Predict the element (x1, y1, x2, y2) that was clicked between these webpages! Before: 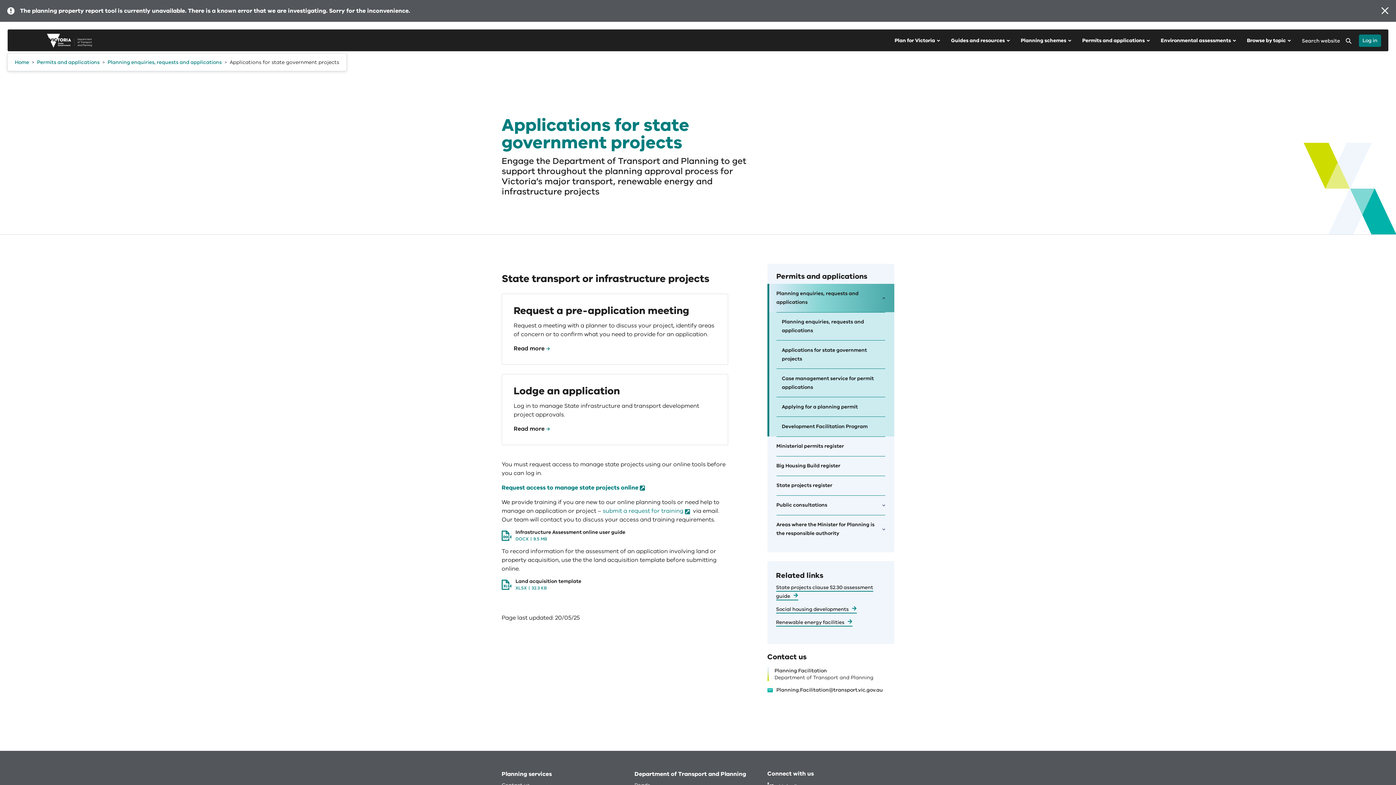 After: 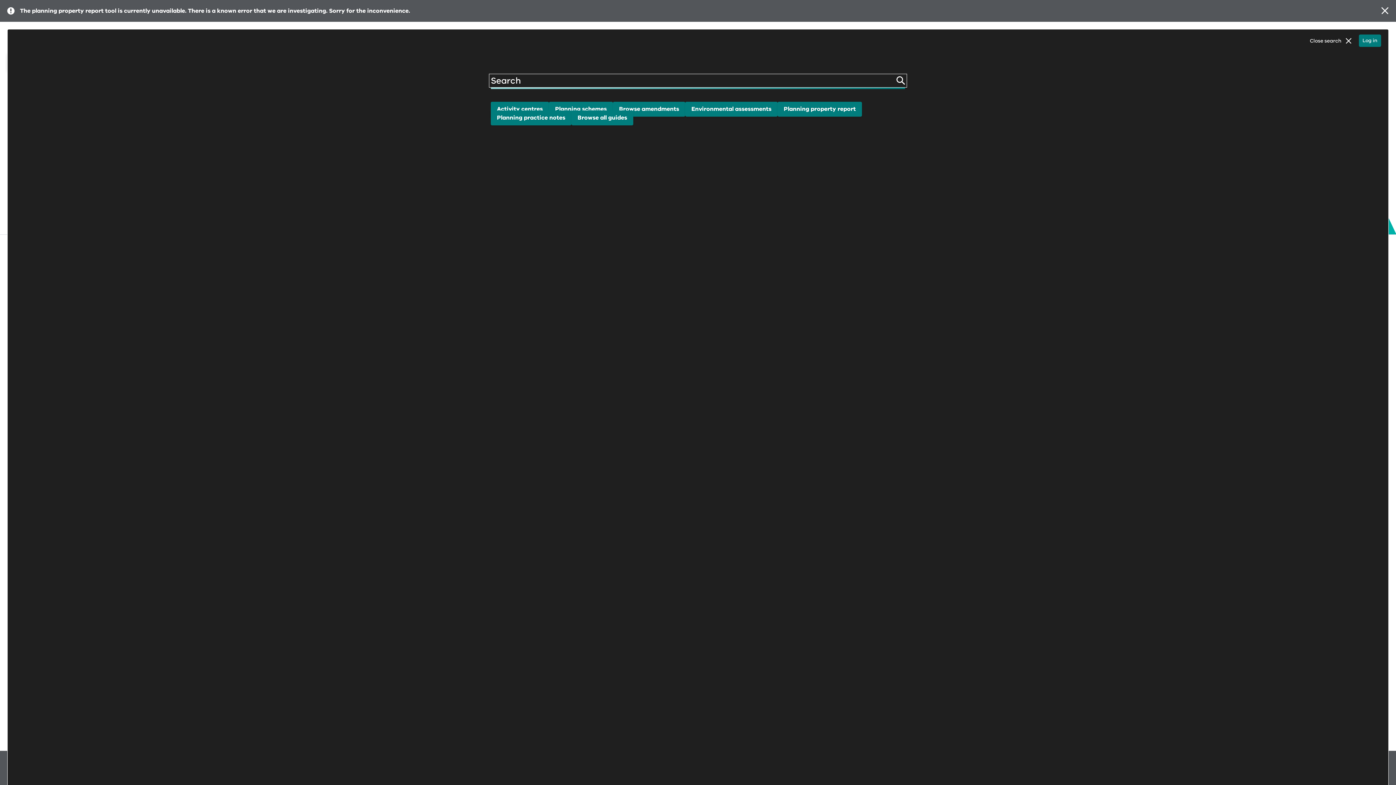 Action: bbox: (1302, 36, 1352, 45) label: Search website 